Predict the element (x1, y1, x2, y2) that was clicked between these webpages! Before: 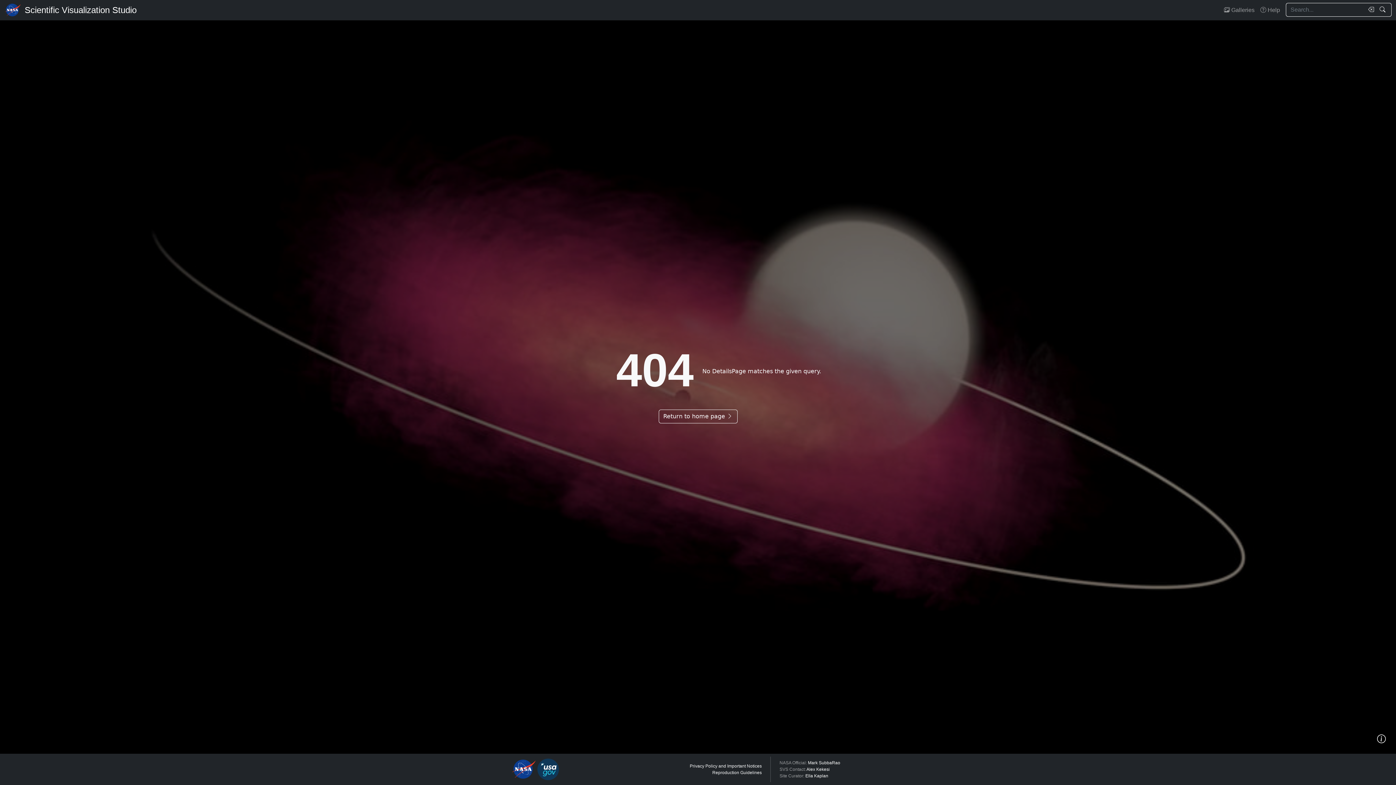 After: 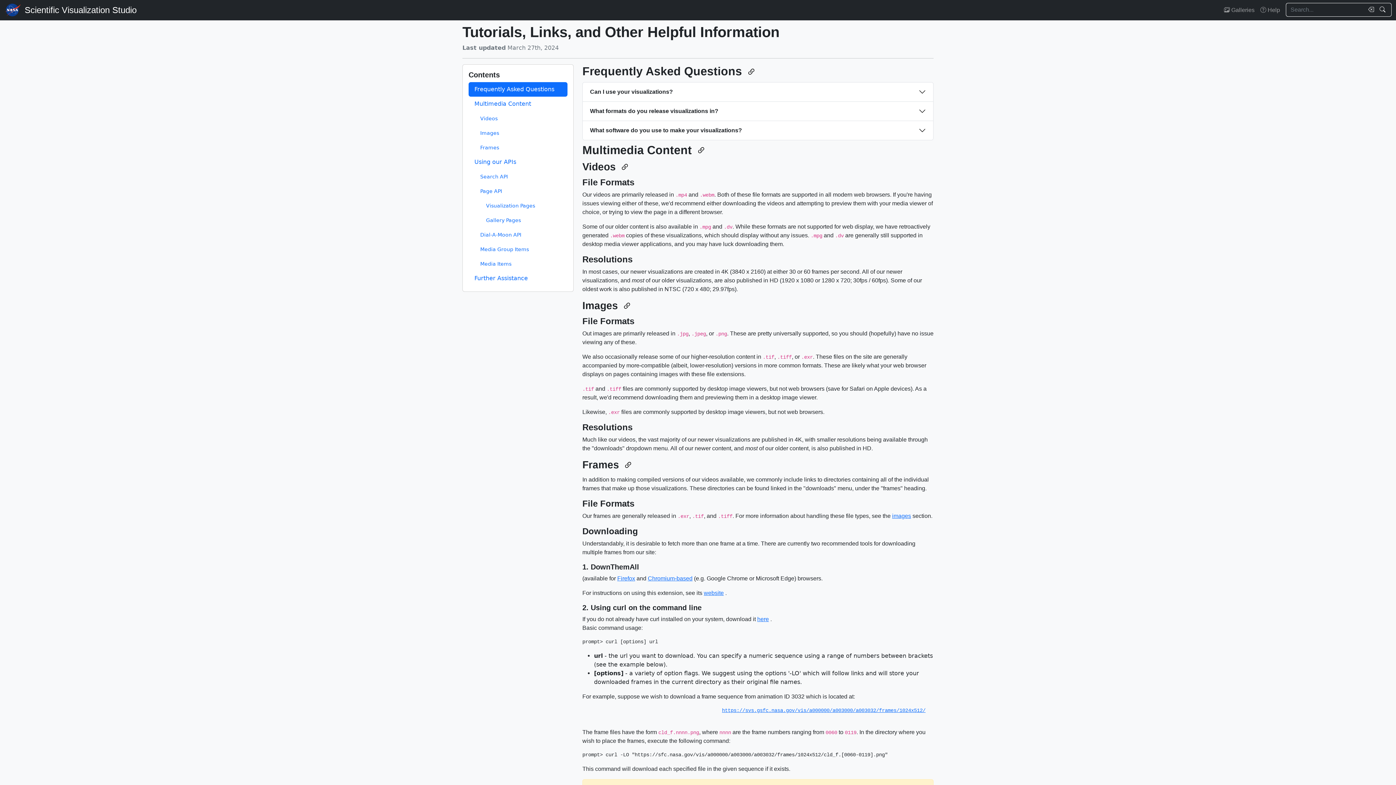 Action: bbox: (1257, 2, 1283, 17) label:  Help